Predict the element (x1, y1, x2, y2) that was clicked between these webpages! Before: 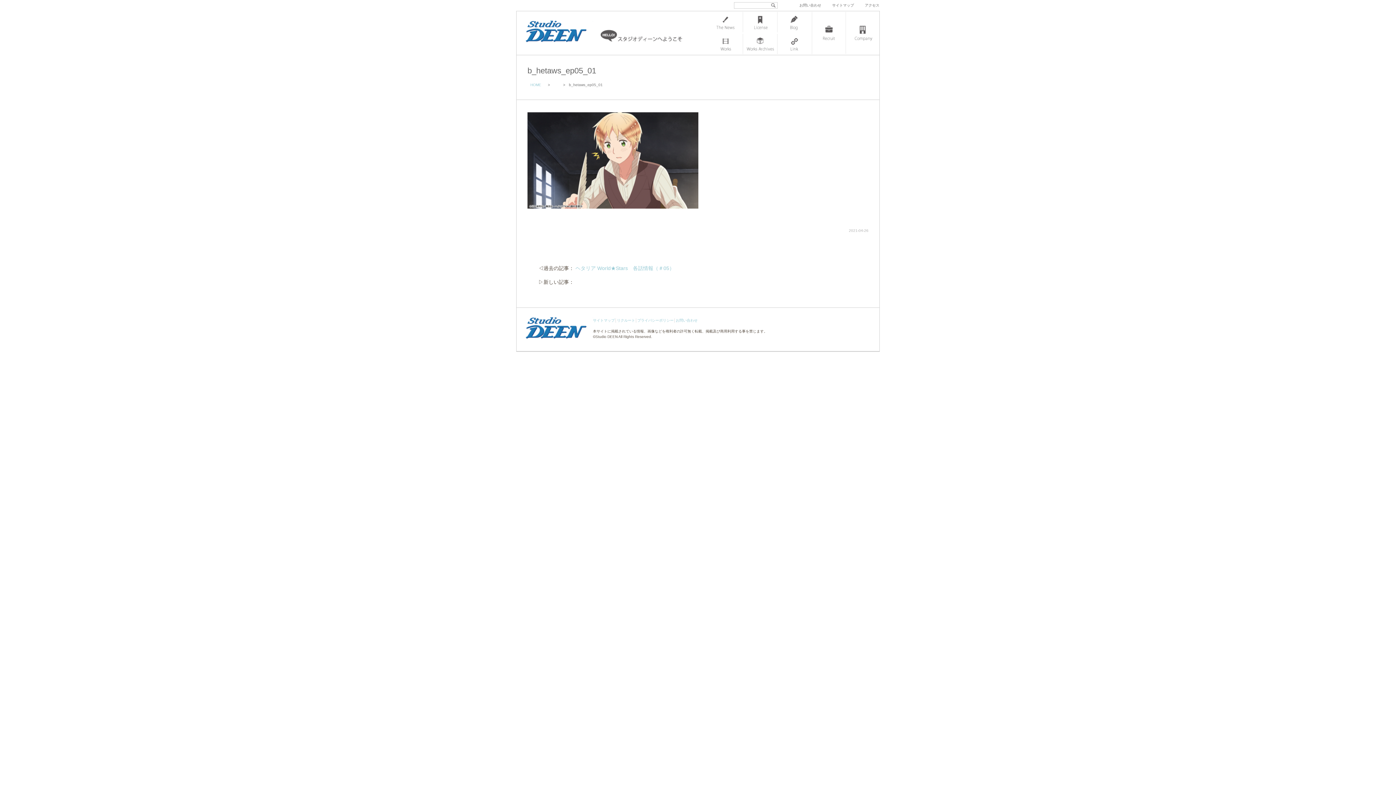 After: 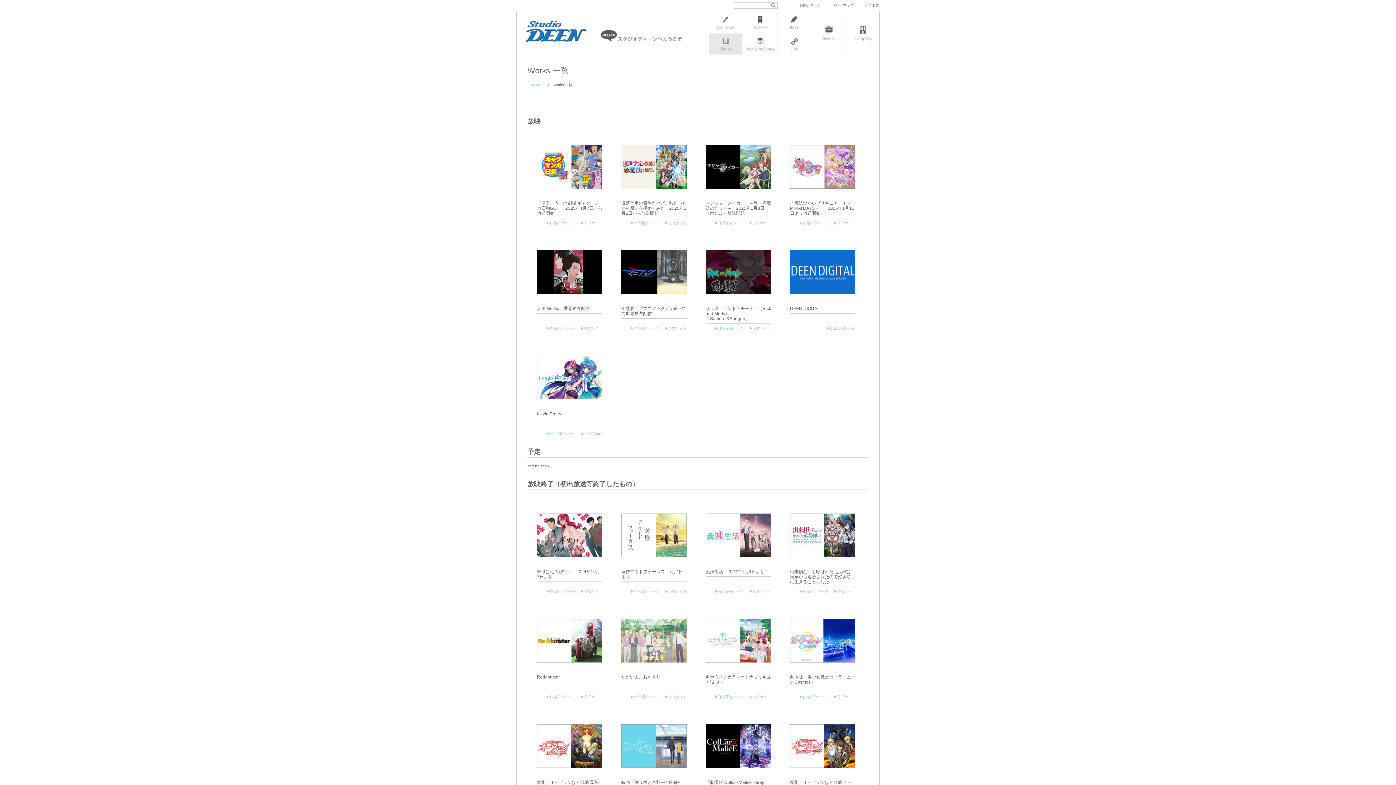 Action: label: Works 一覧 bbox: (708, 33, 742, 54)